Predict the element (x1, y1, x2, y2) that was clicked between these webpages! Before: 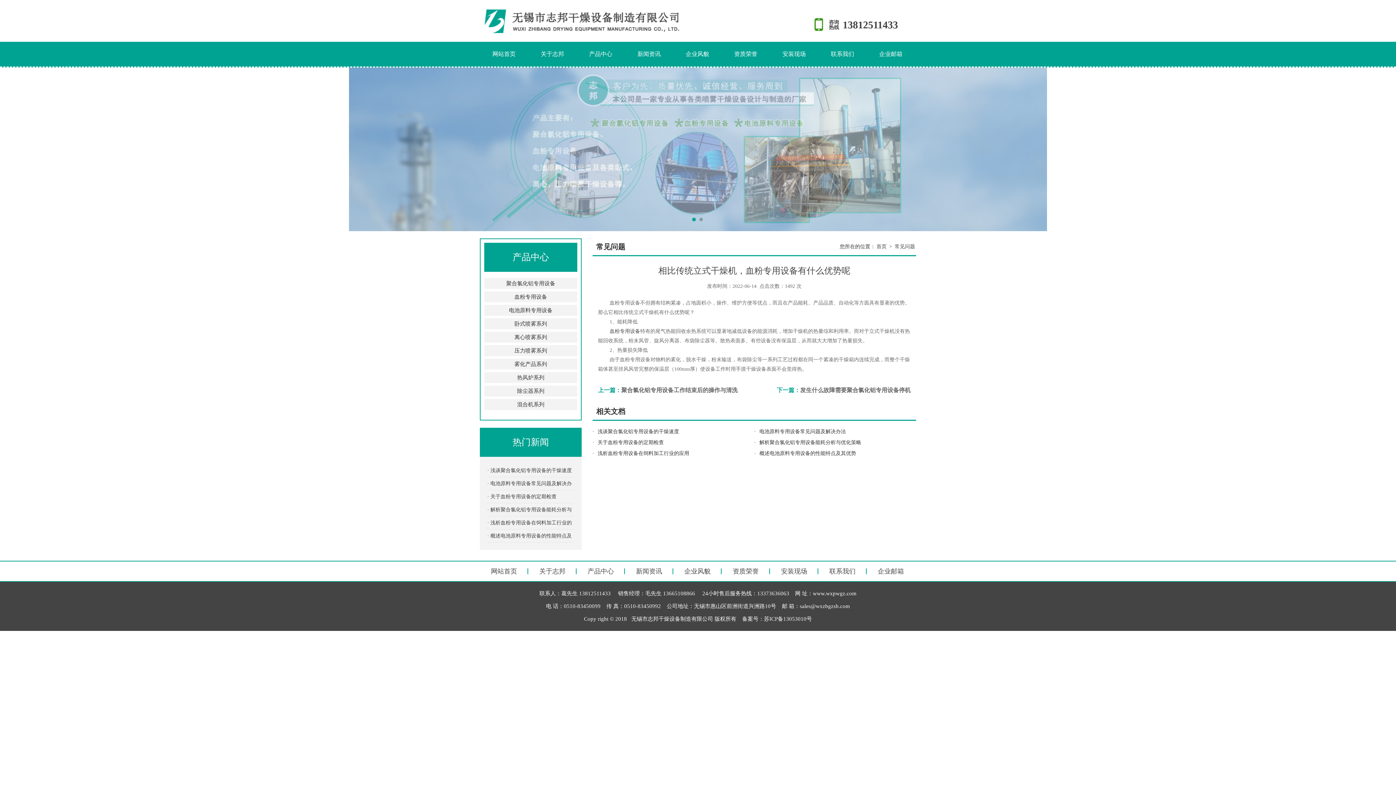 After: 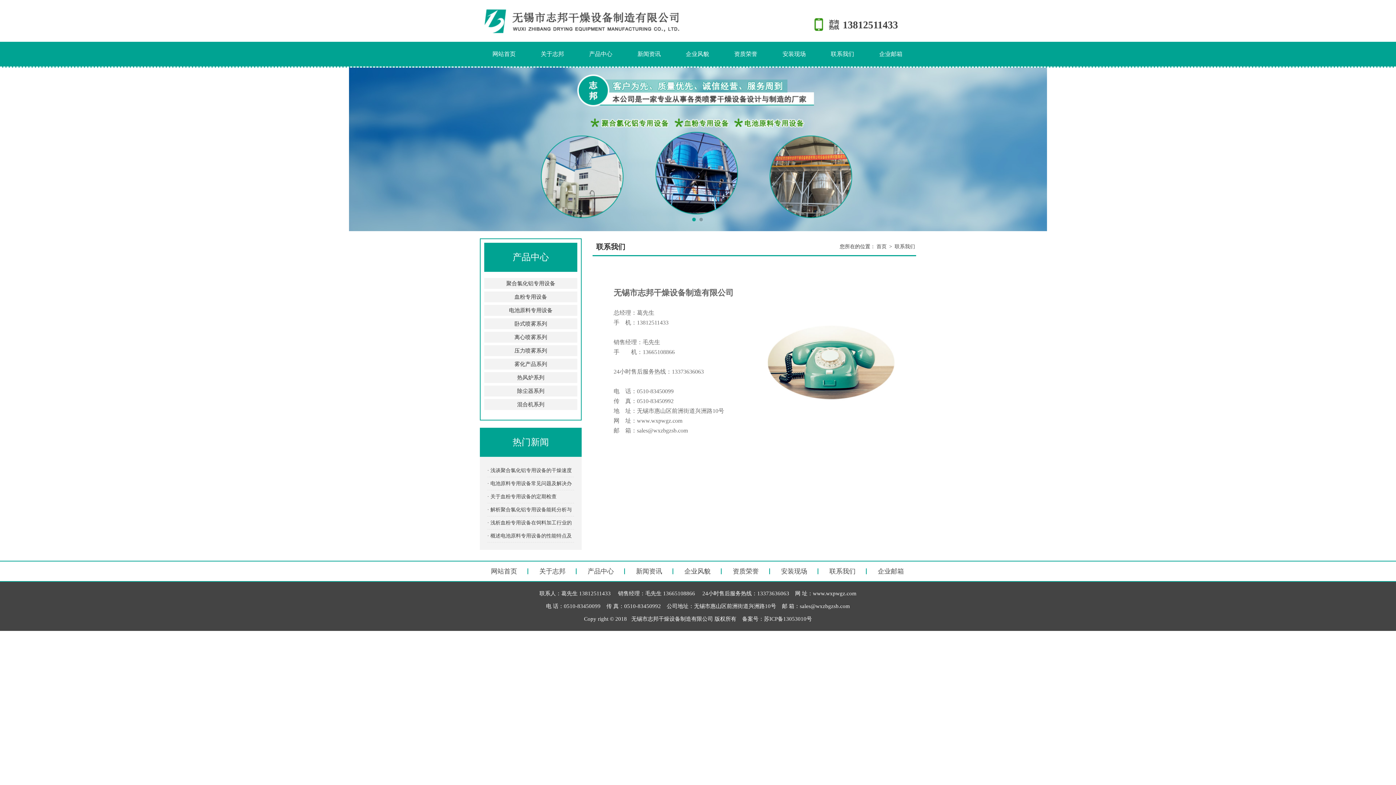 Action: bbox: (818, 41, 866, 66) label: 联系我们